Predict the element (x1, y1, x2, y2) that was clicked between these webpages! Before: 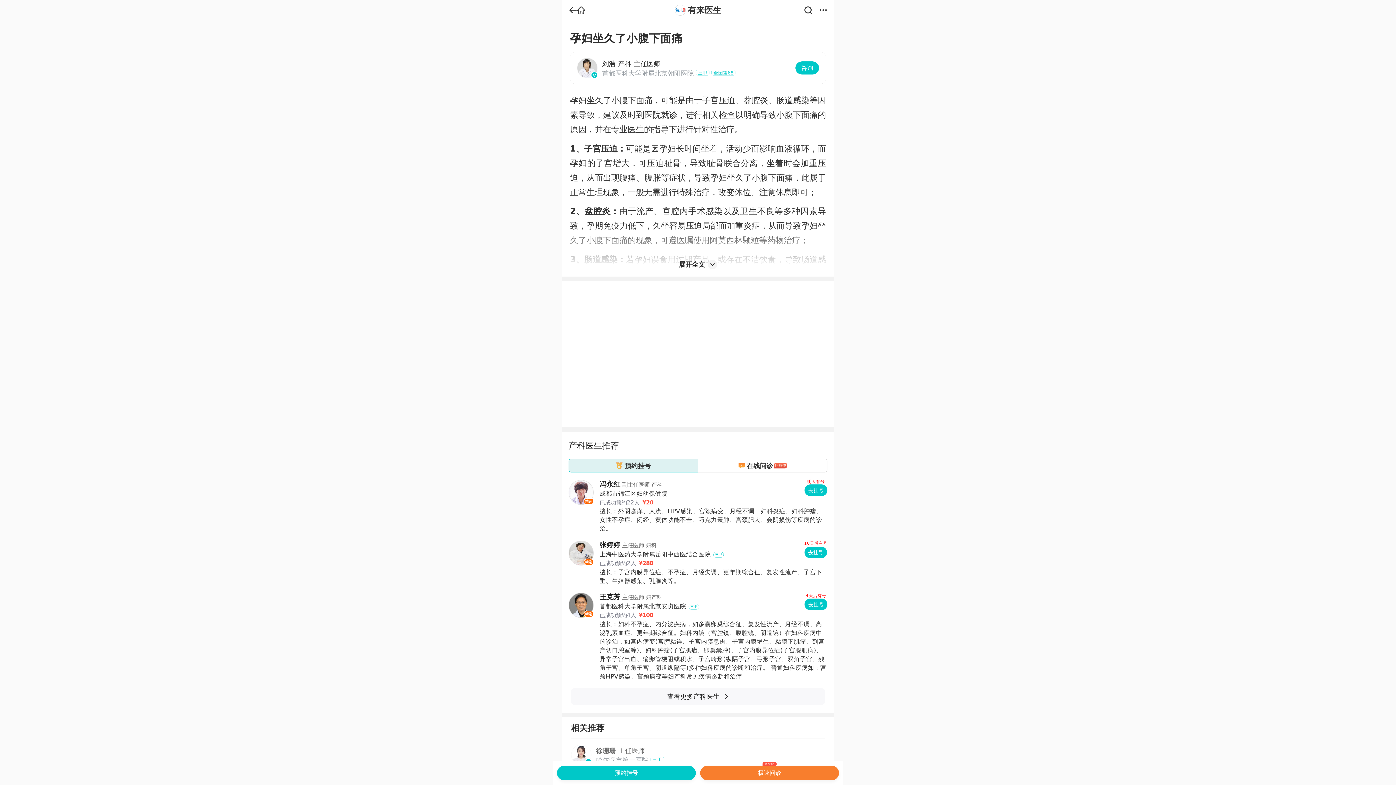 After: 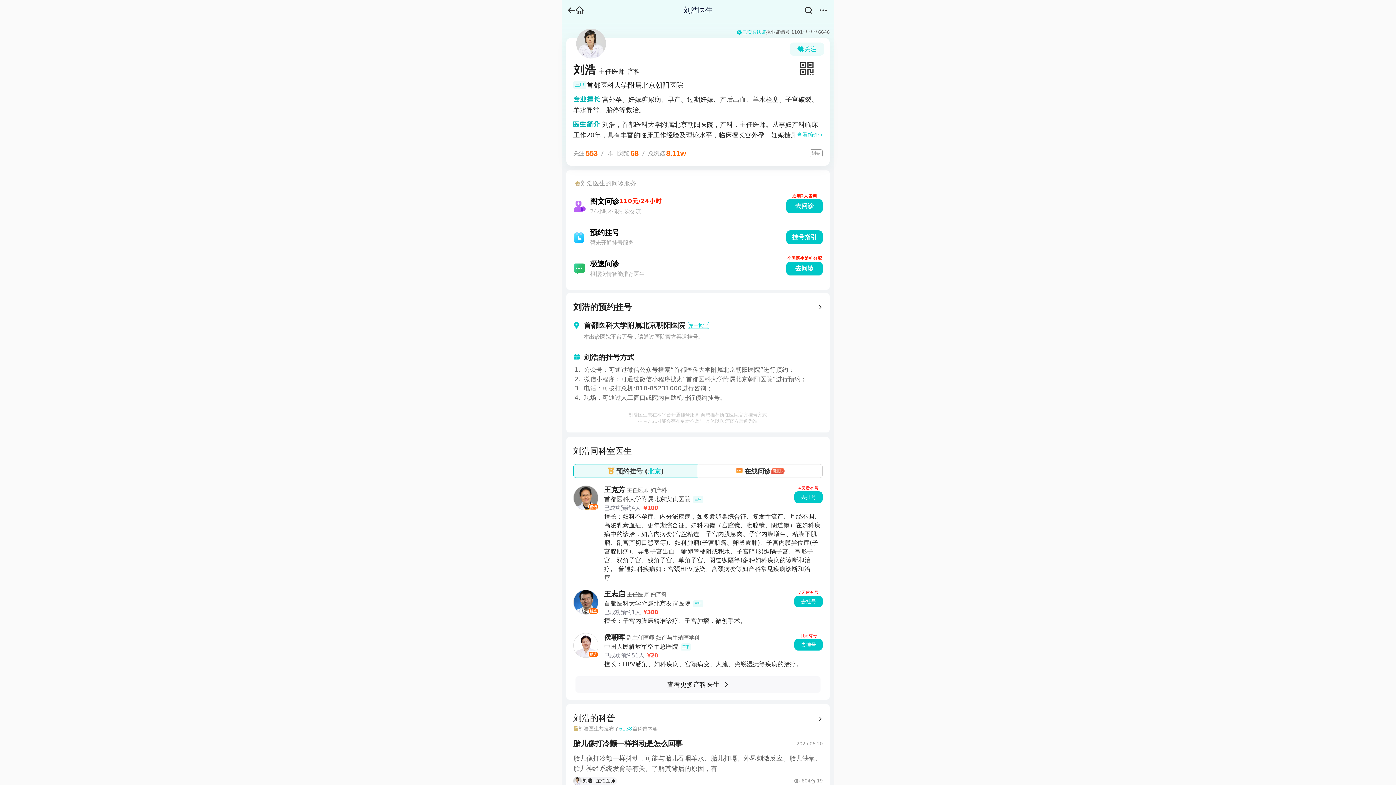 Action: label: 刘浩产科主任医师
首都医科大学附属北京朝阳医院
三甲
全国第68
咨询 bbox: (570, 52, 826, 83)